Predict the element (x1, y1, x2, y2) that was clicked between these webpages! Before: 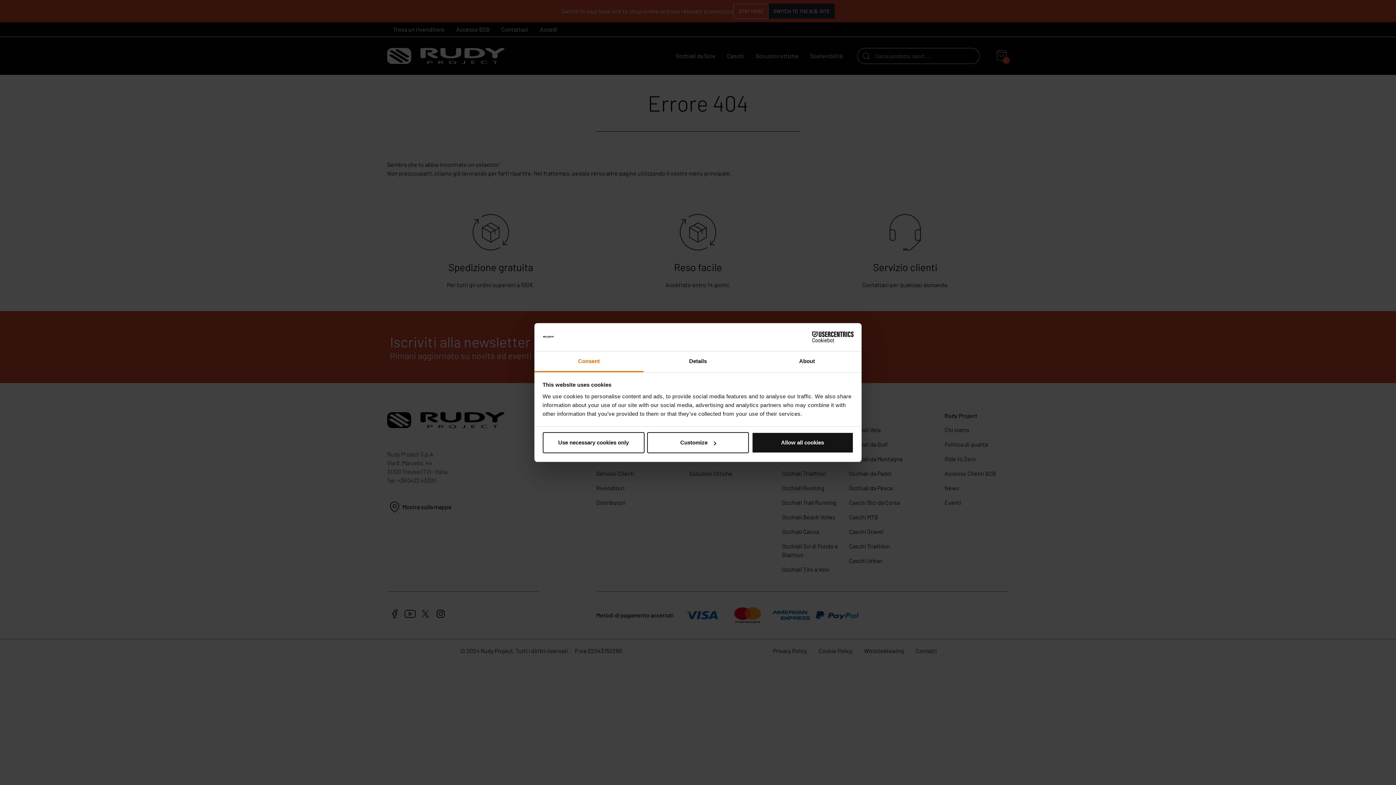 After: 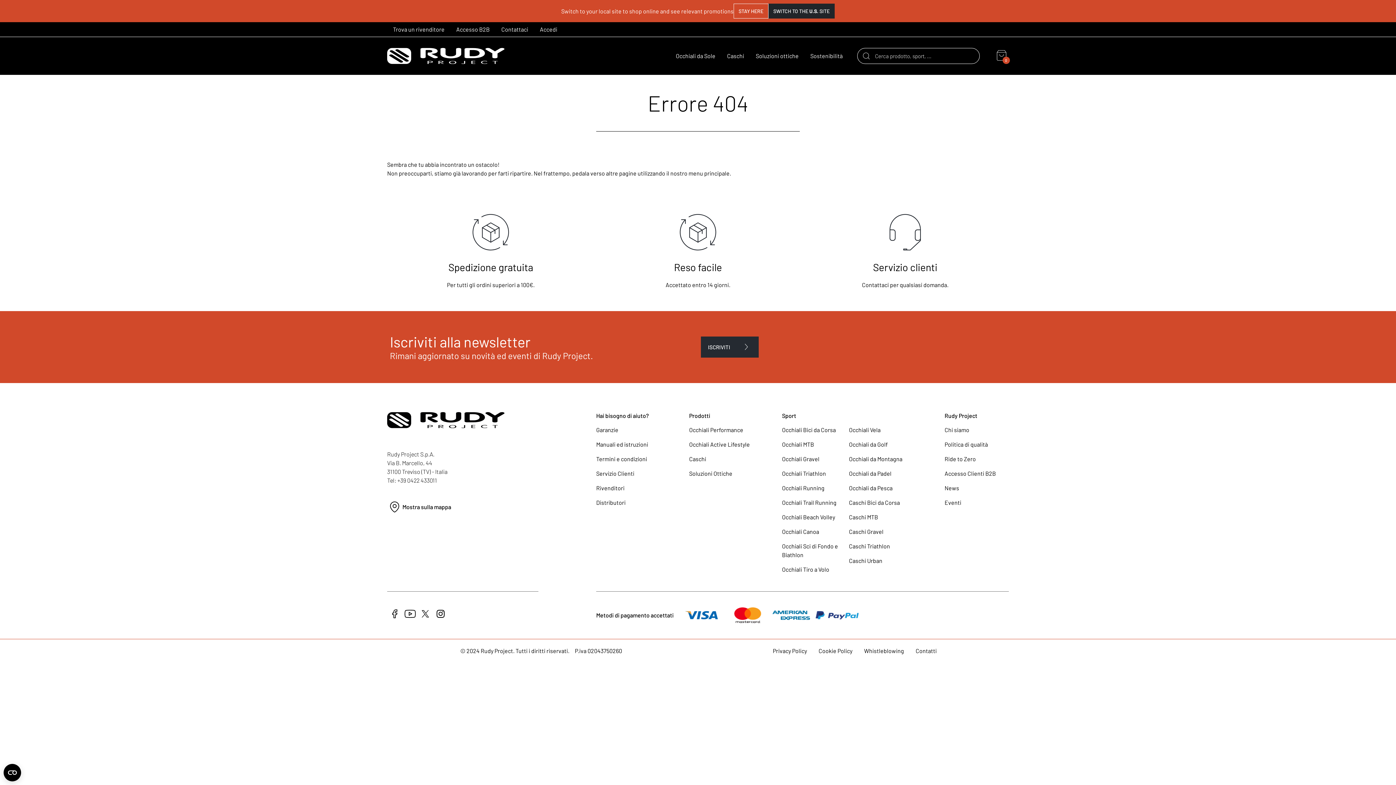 Action: label: Allow all cookies bbox: (751, 432, 853, 453)